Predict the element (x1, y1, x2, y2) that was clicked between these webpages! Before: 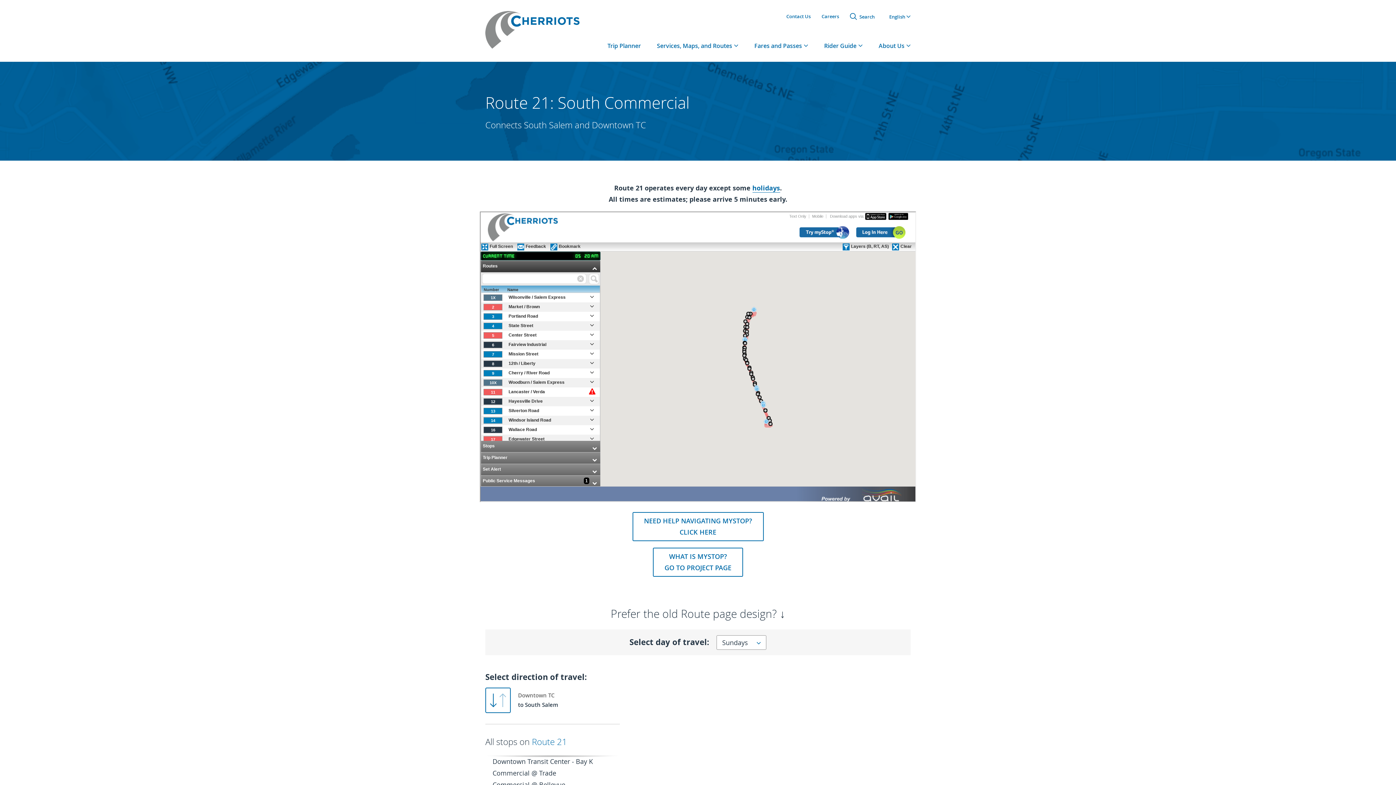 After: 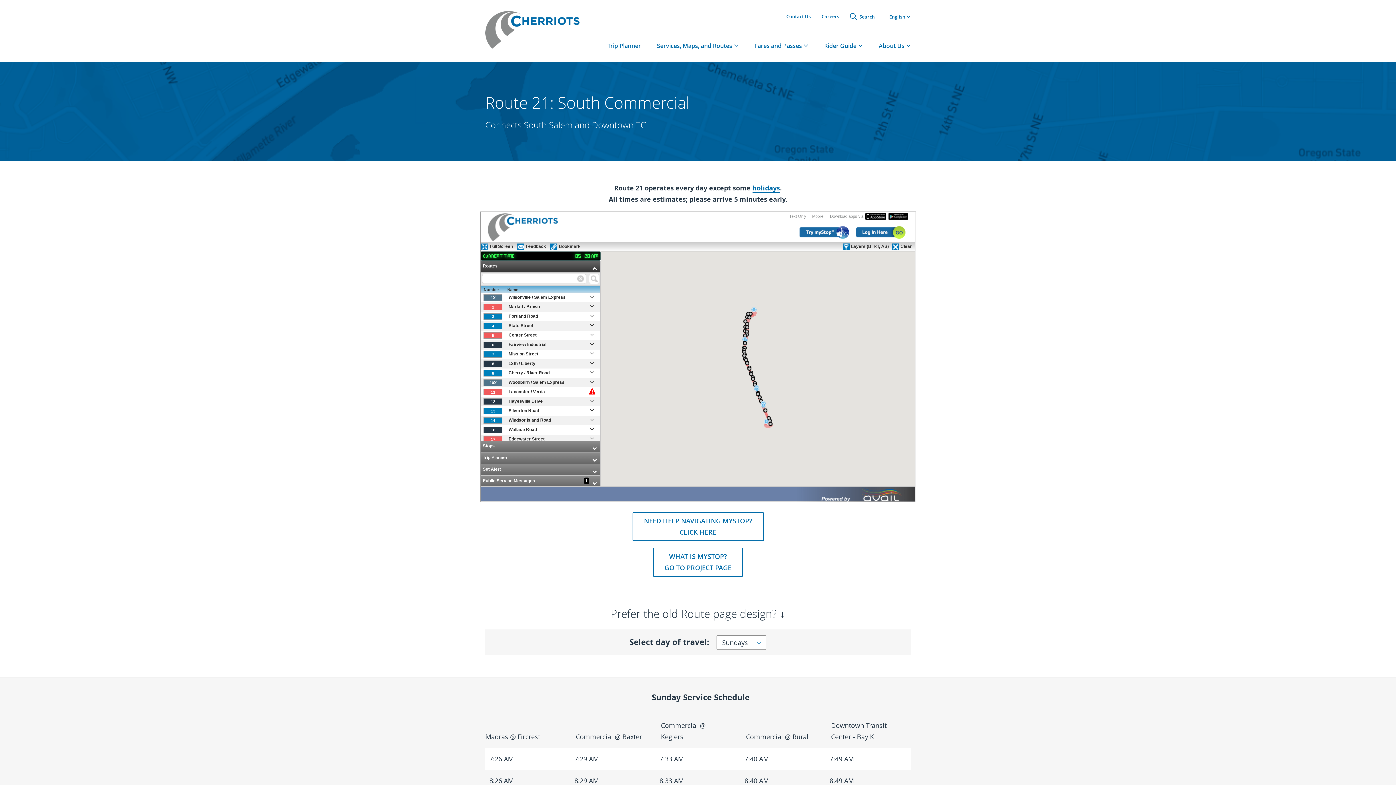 Action: label: Downtown TC
to South Salem bbox: (485, 688, 558, 713)